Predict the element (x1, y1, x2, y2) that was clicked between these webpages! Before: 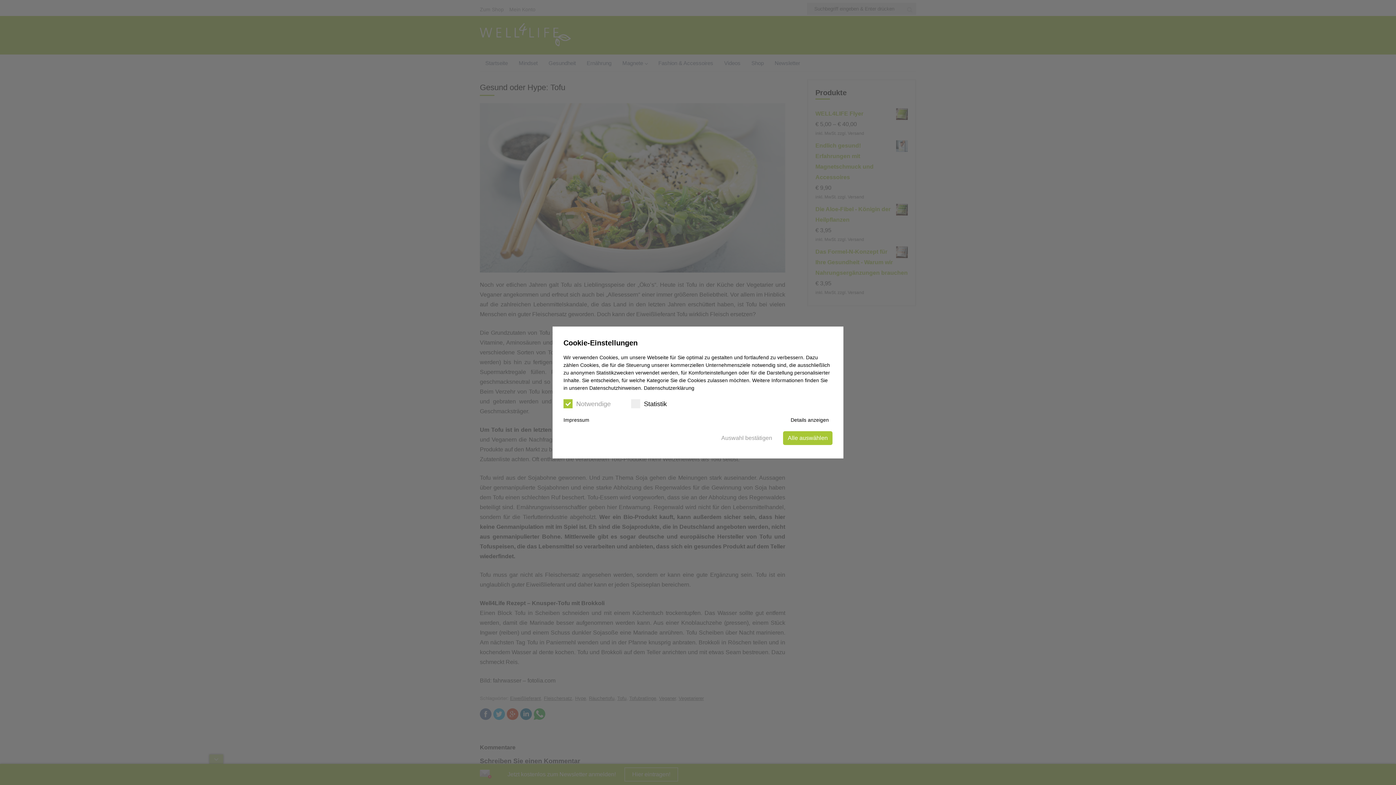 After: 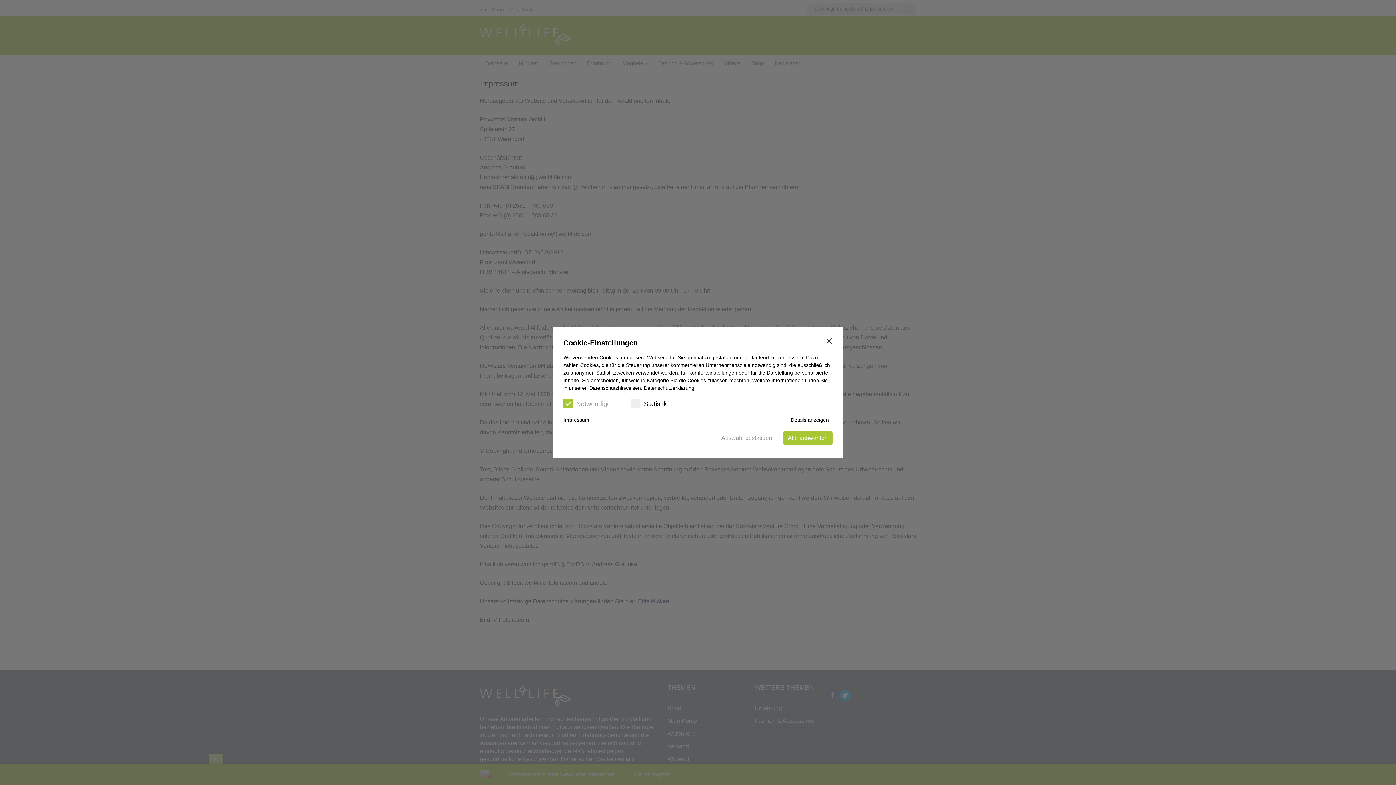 Action: label: Impressum bbox: (563, 416, 697, 424)